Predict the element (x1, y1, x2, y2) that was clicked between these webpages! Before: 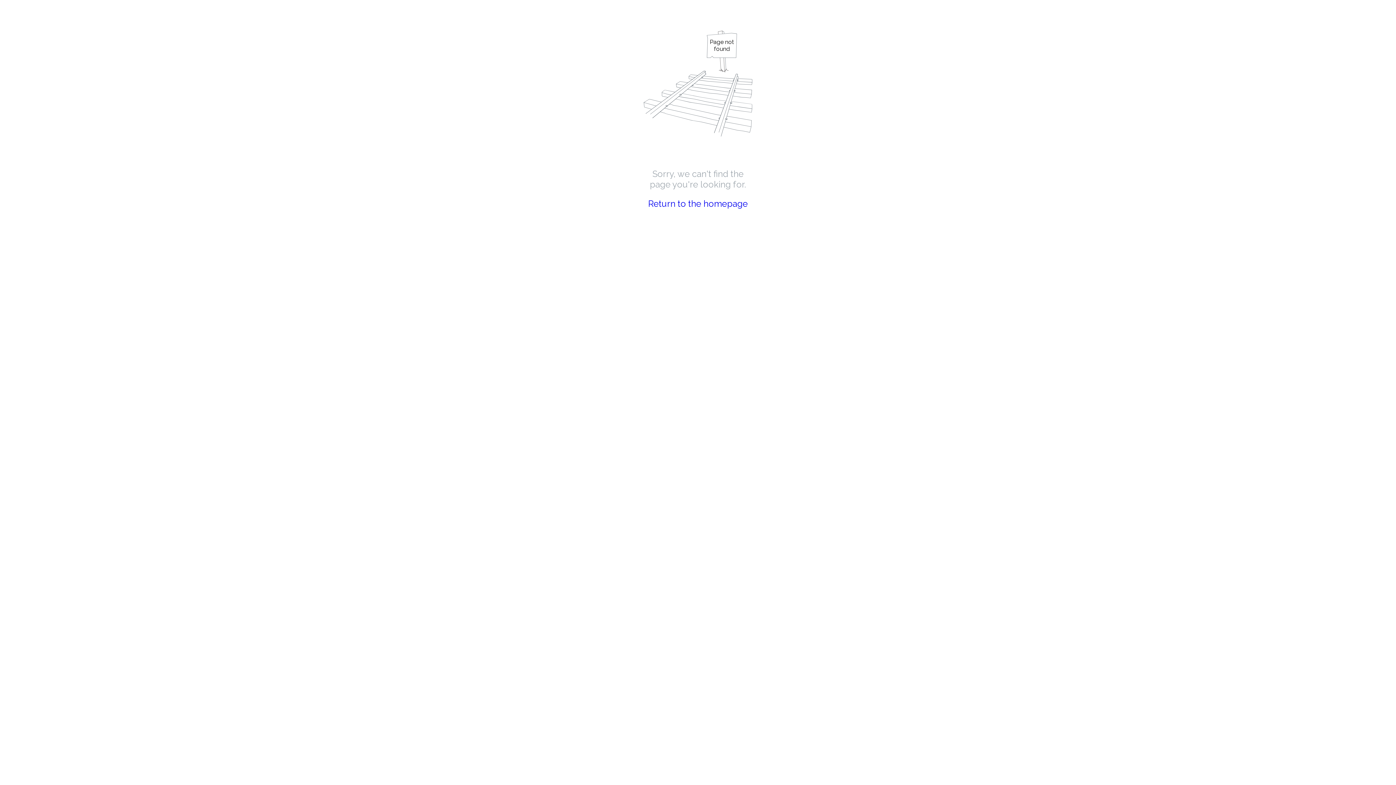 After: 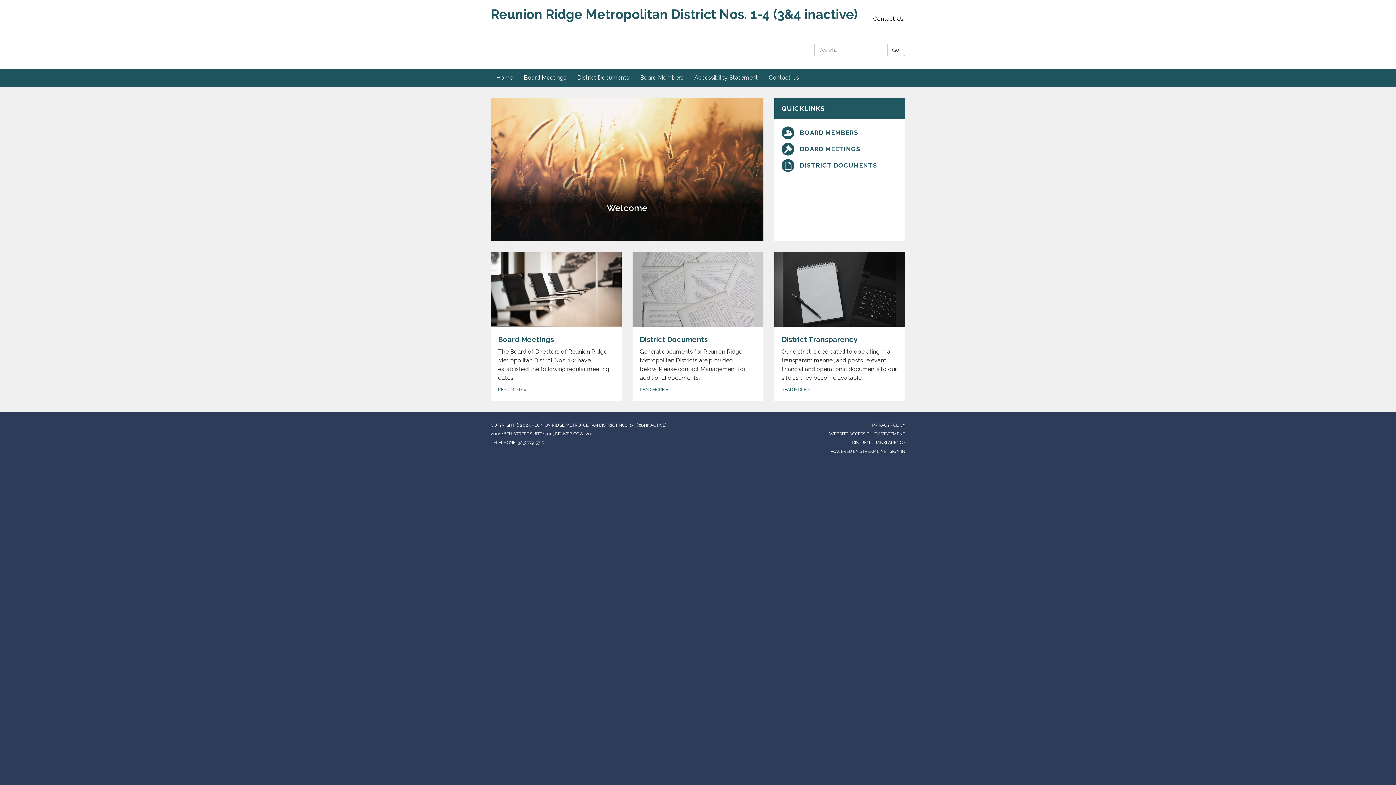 Action: label: Return to the homepage bbox: (648, 198, 748, 209)